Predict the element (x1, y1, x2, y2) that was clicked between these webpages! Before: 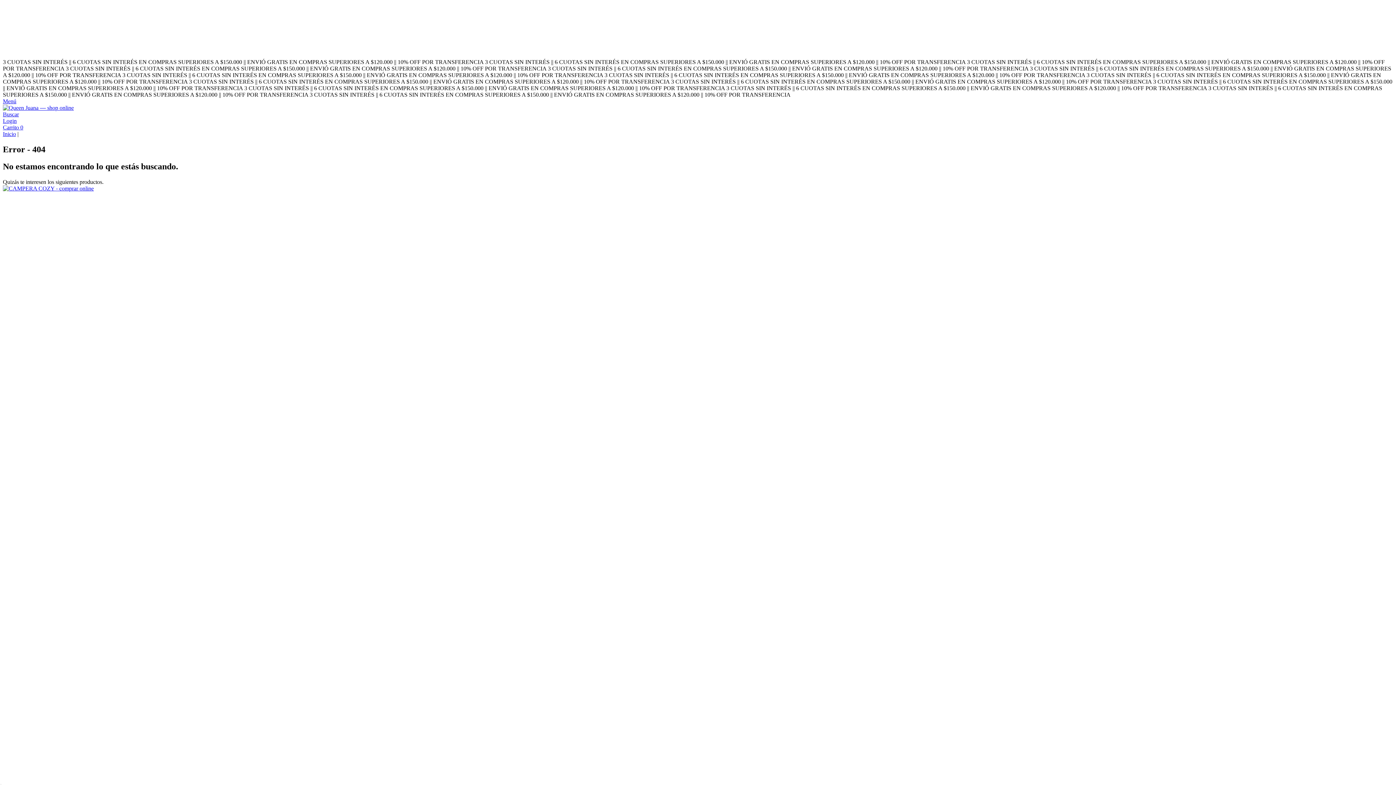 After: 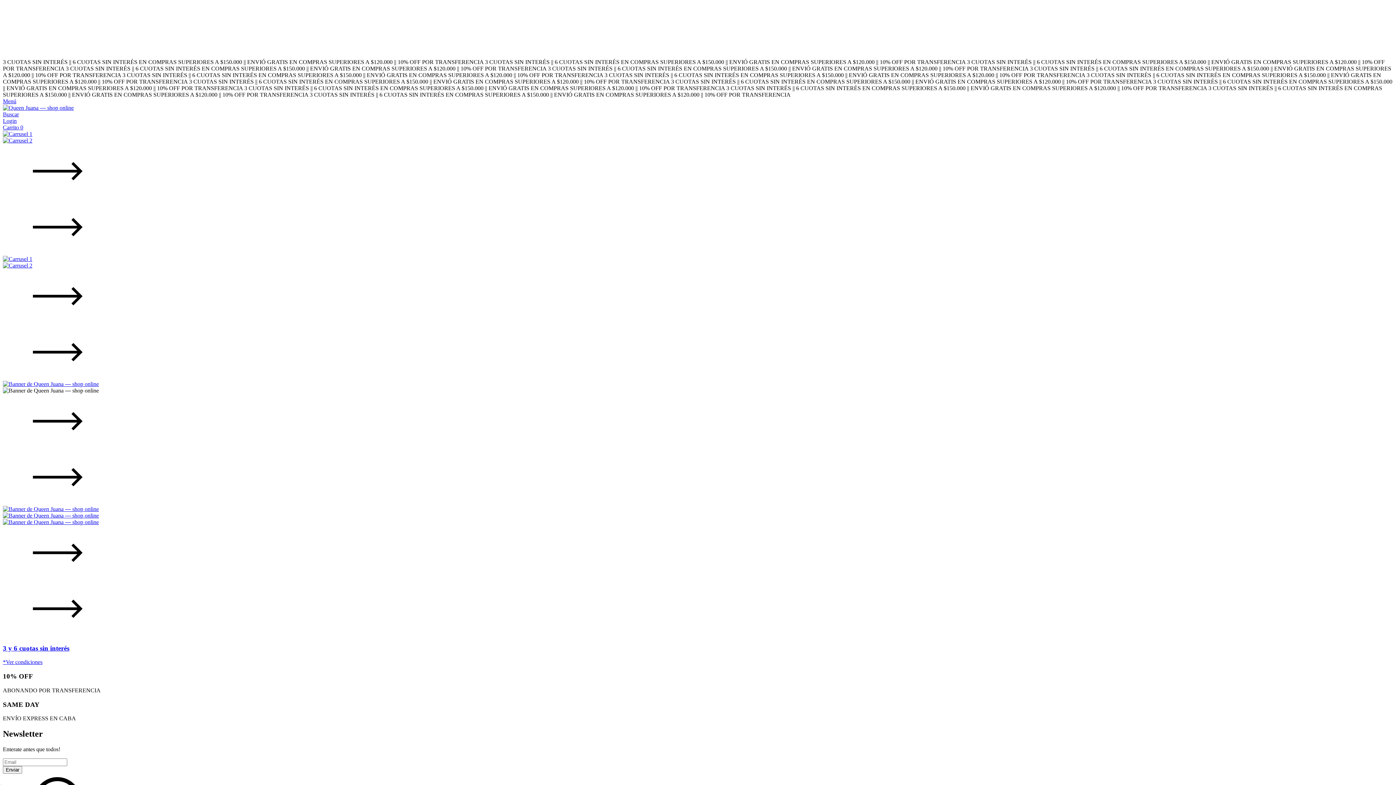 Action: label: Inicio bbox: (2, 130, 16, 137)